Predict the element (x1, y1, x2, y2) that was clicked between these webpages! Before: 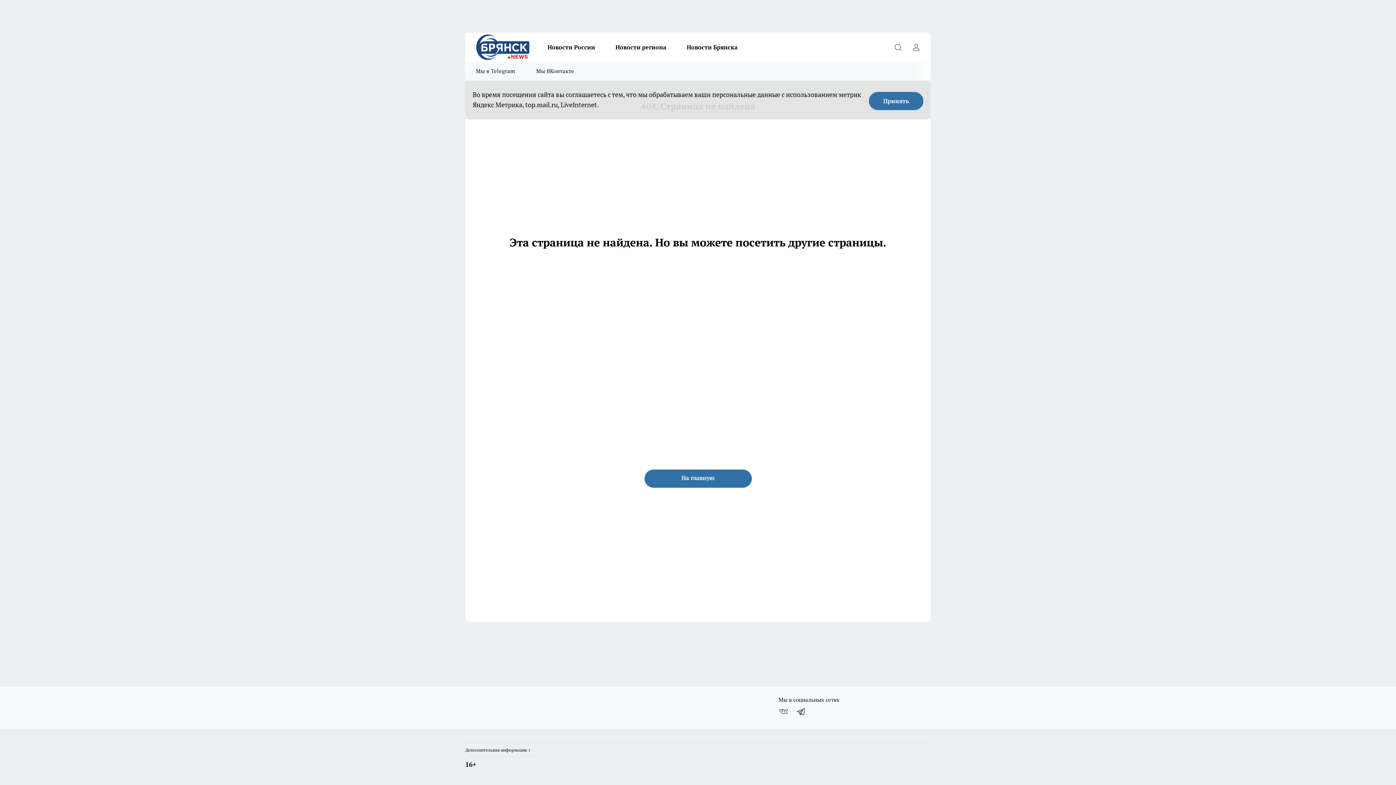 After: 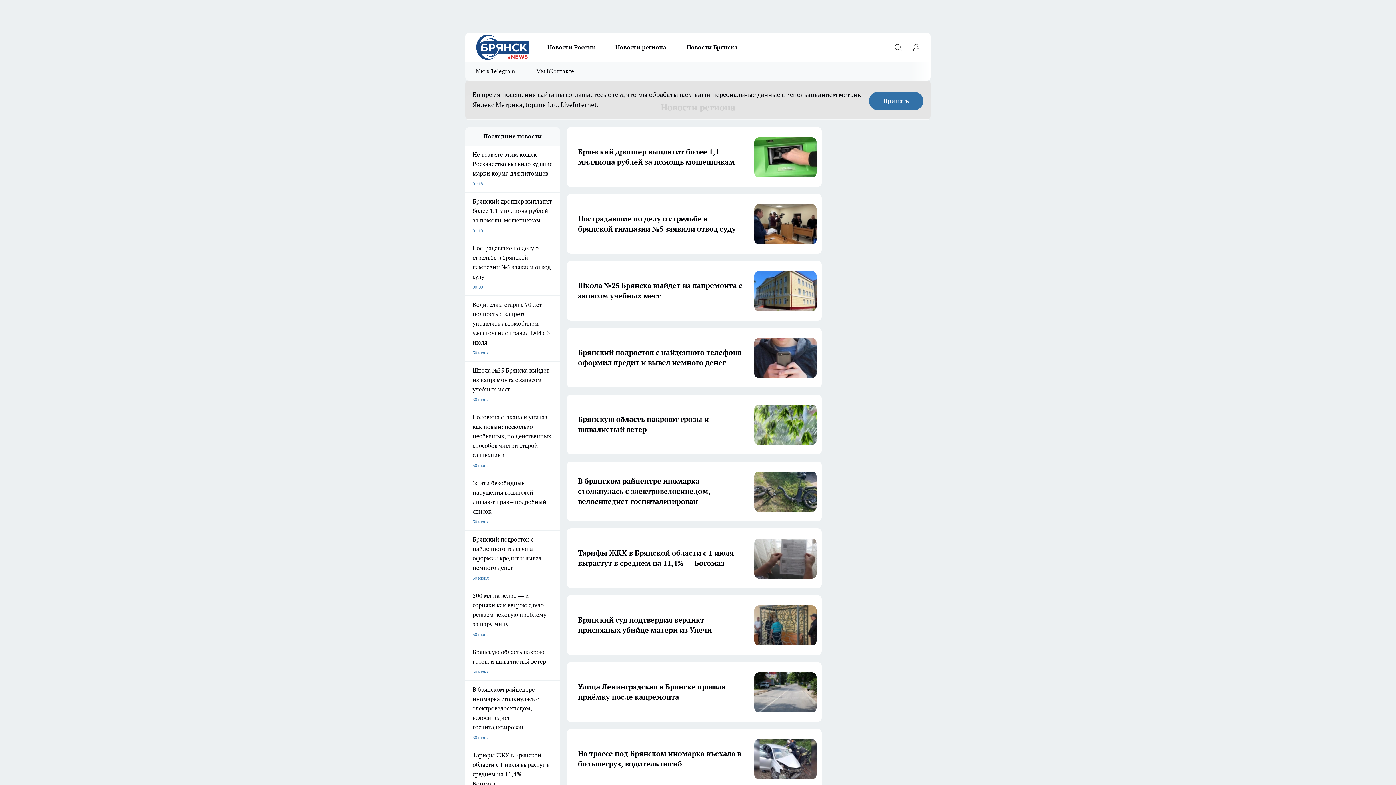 Action: label: Новости региона bbox: (605, 42, 676, 52)